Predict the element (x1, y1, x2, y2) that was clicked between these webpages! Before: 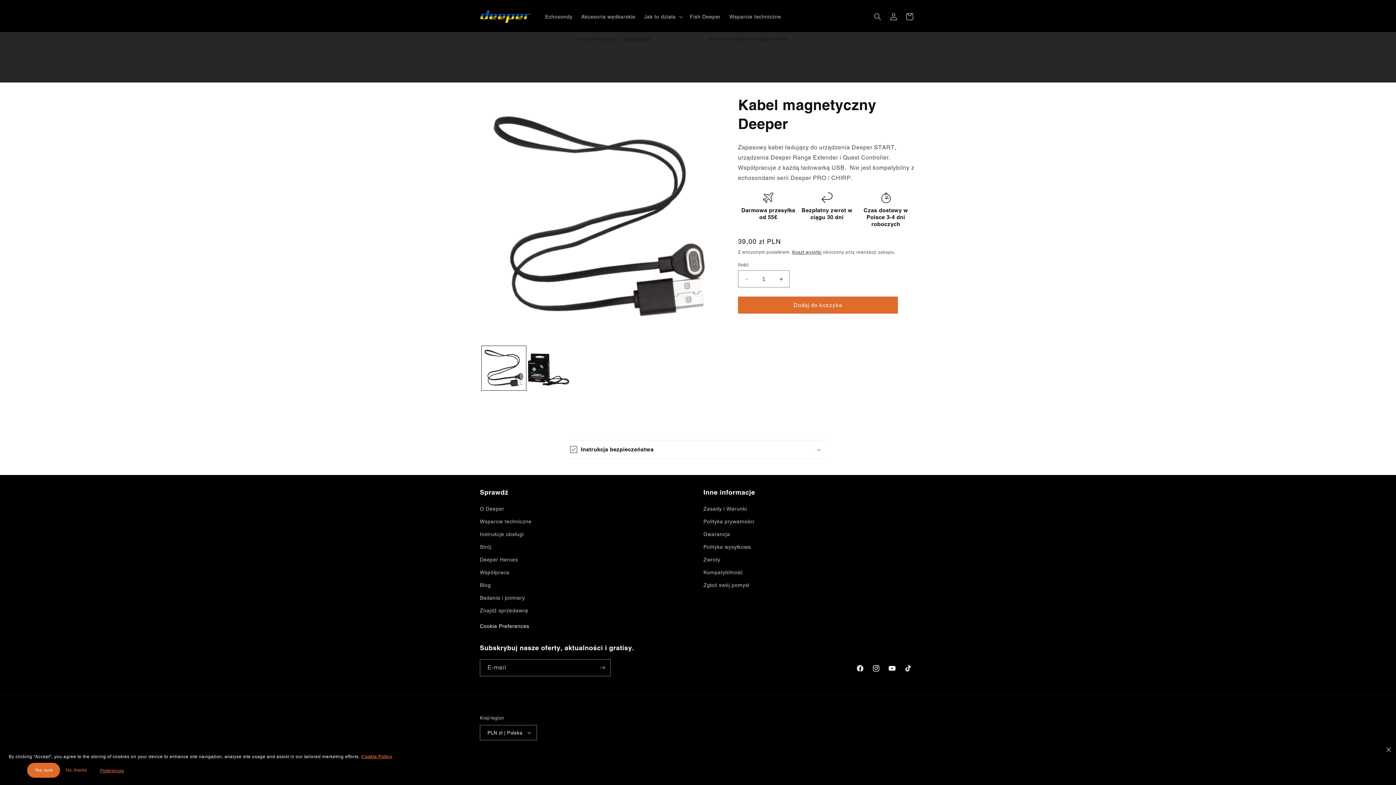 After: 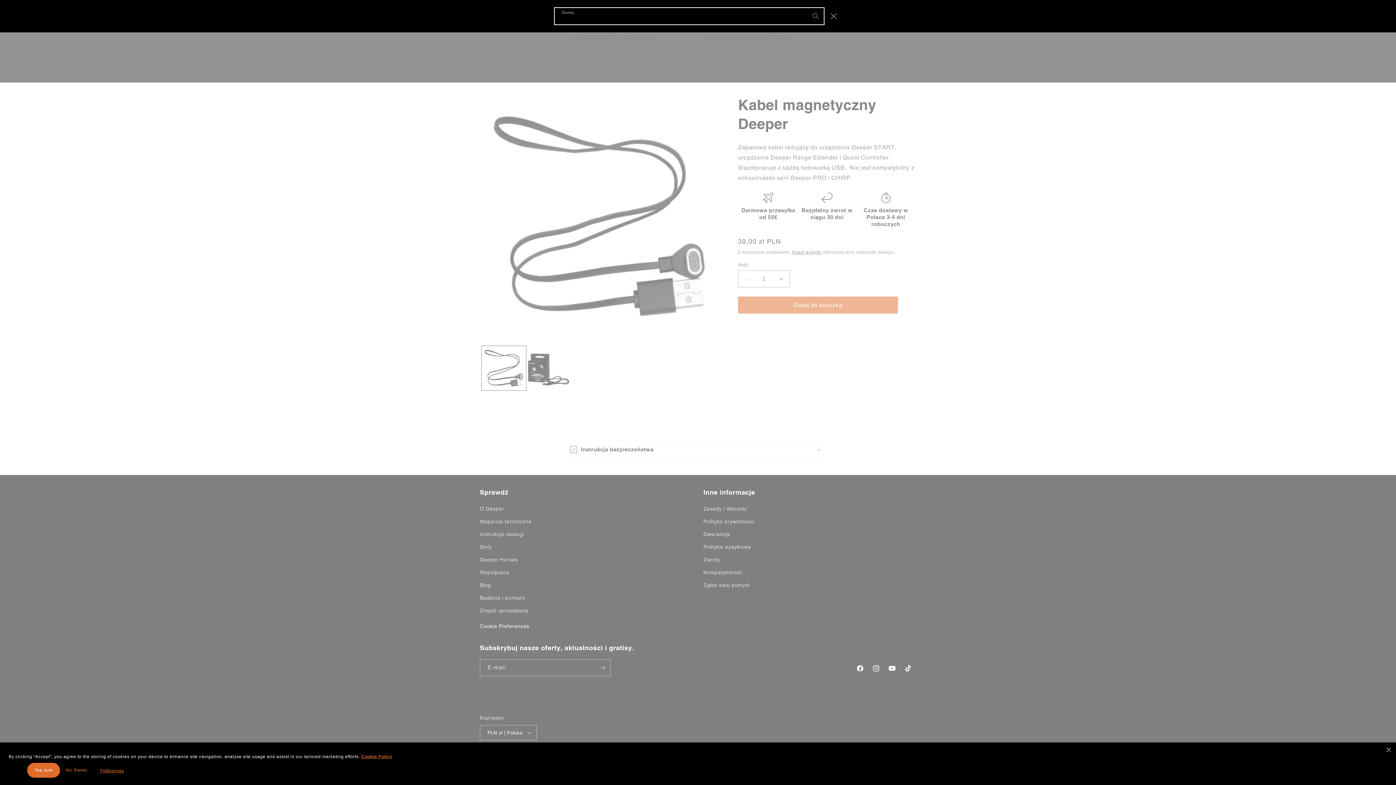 Action: bbox: (869, 8, 885, 24) label: Szukaj